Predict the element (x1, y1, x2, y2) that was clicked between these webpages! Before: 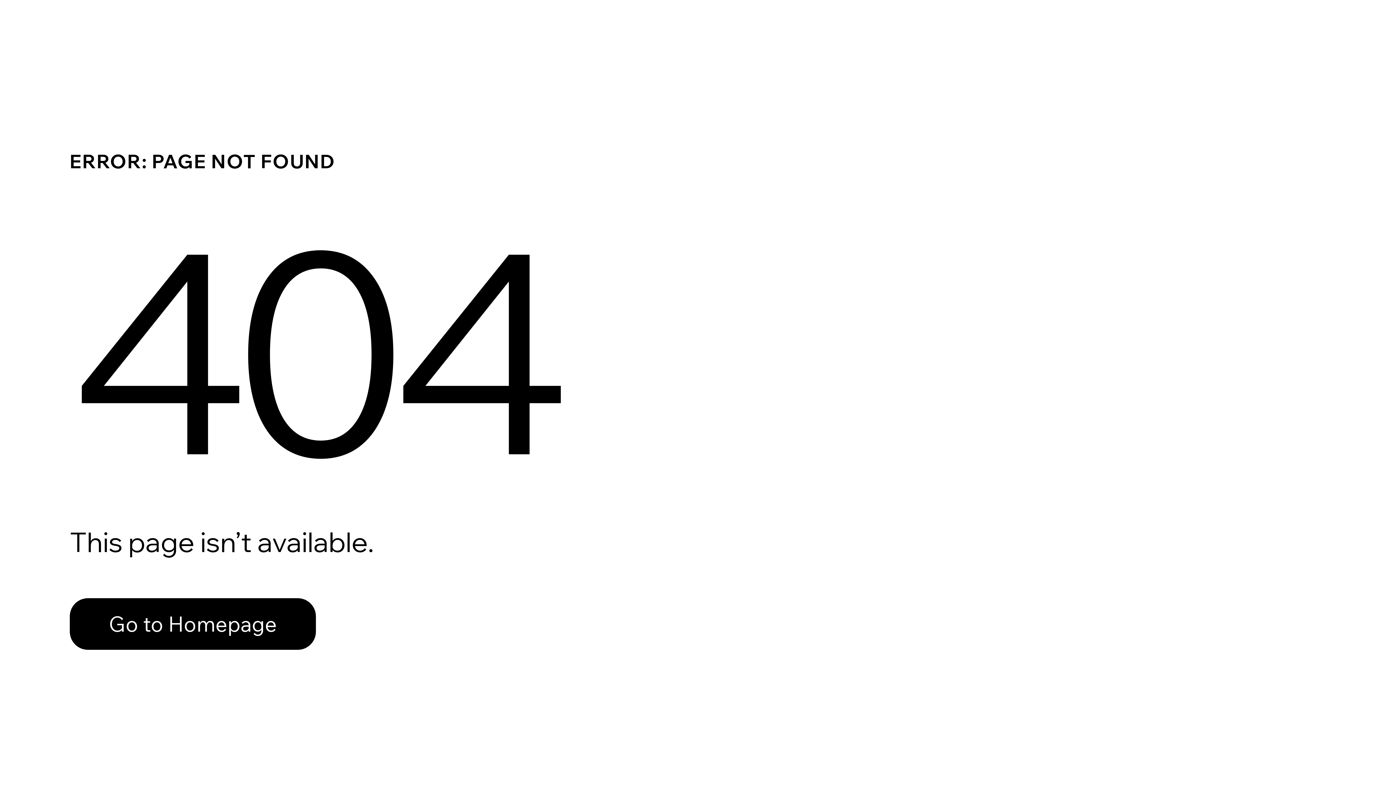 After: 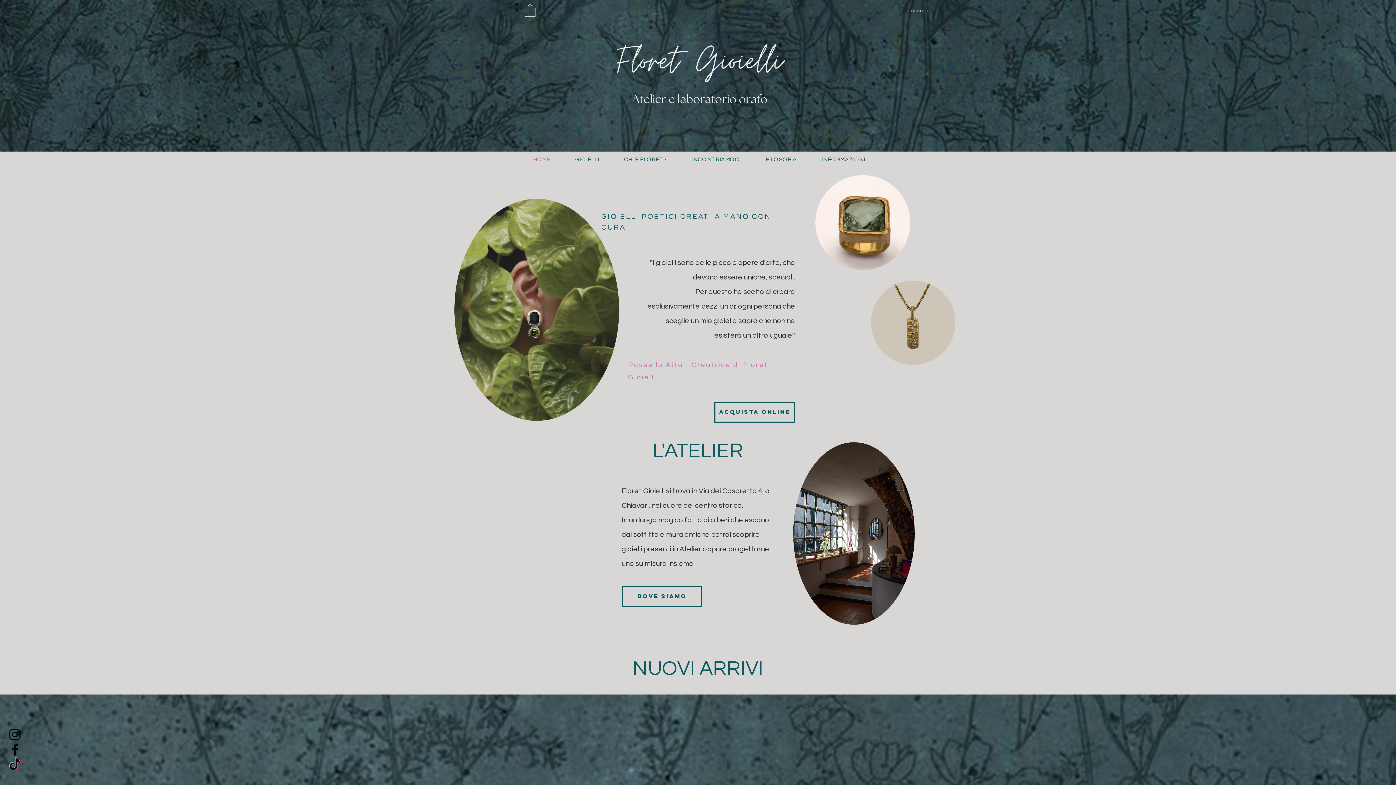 Action: bbox: (69, 582, 768, 659) label: Go to Homepage